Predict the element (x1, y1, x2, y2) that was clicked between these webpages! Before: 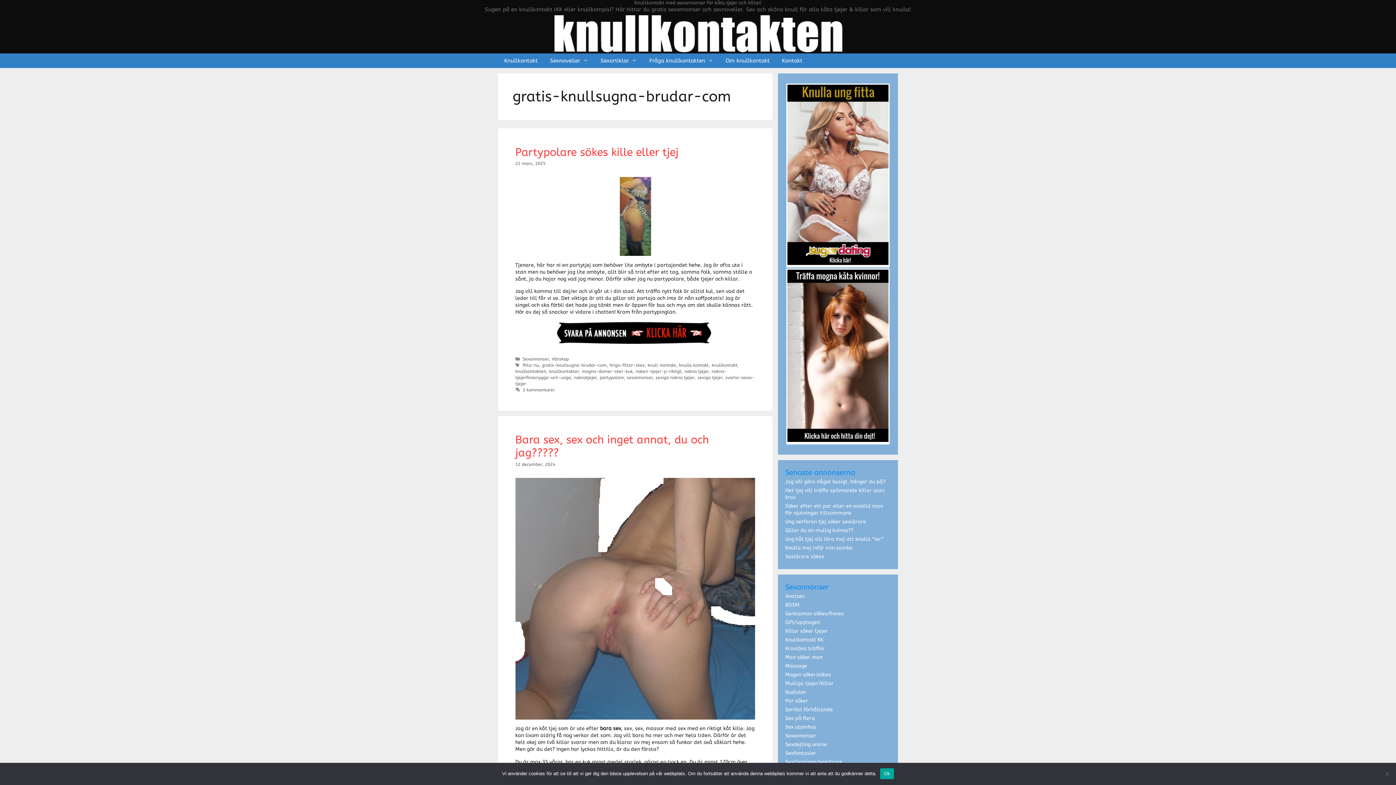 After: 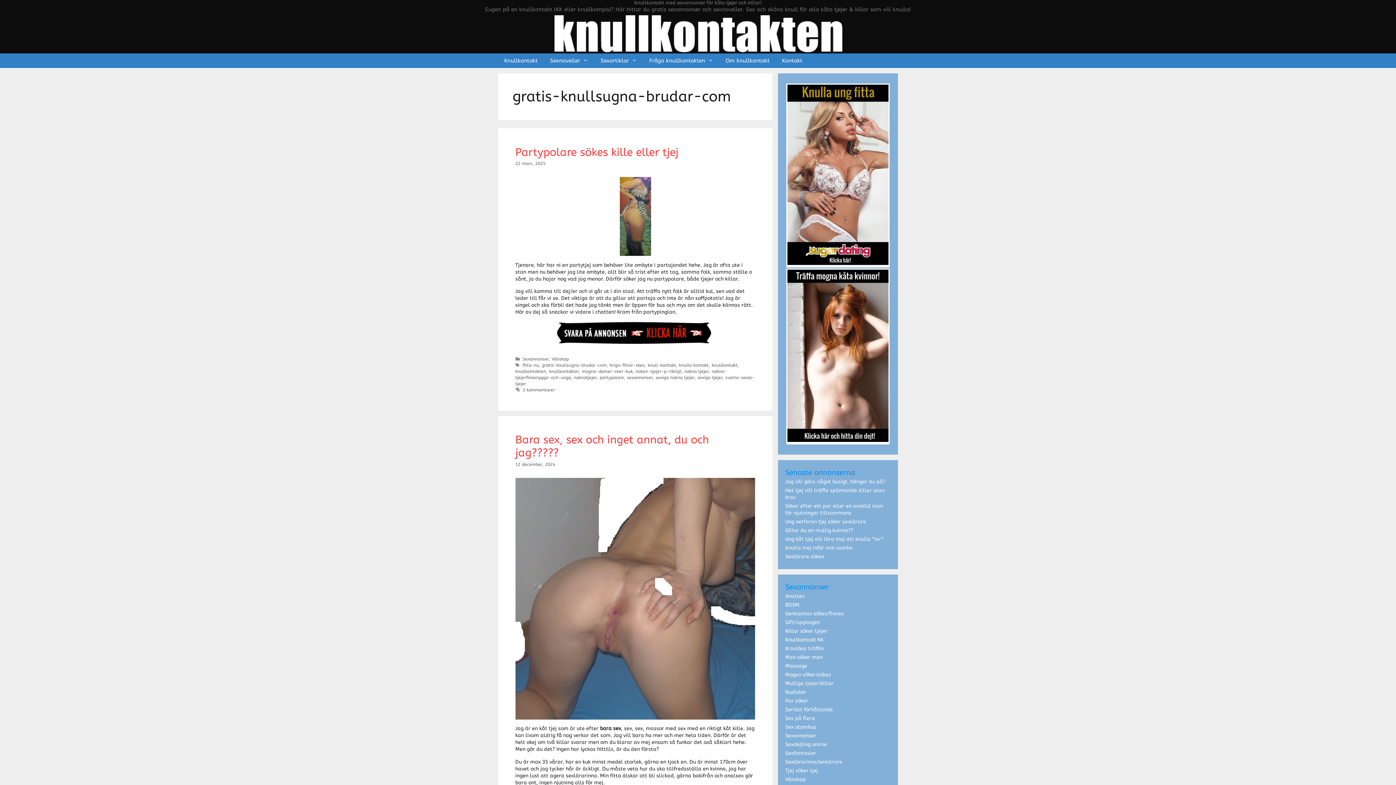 Action: label: Ok bbox: (880, 768, 894, 779)